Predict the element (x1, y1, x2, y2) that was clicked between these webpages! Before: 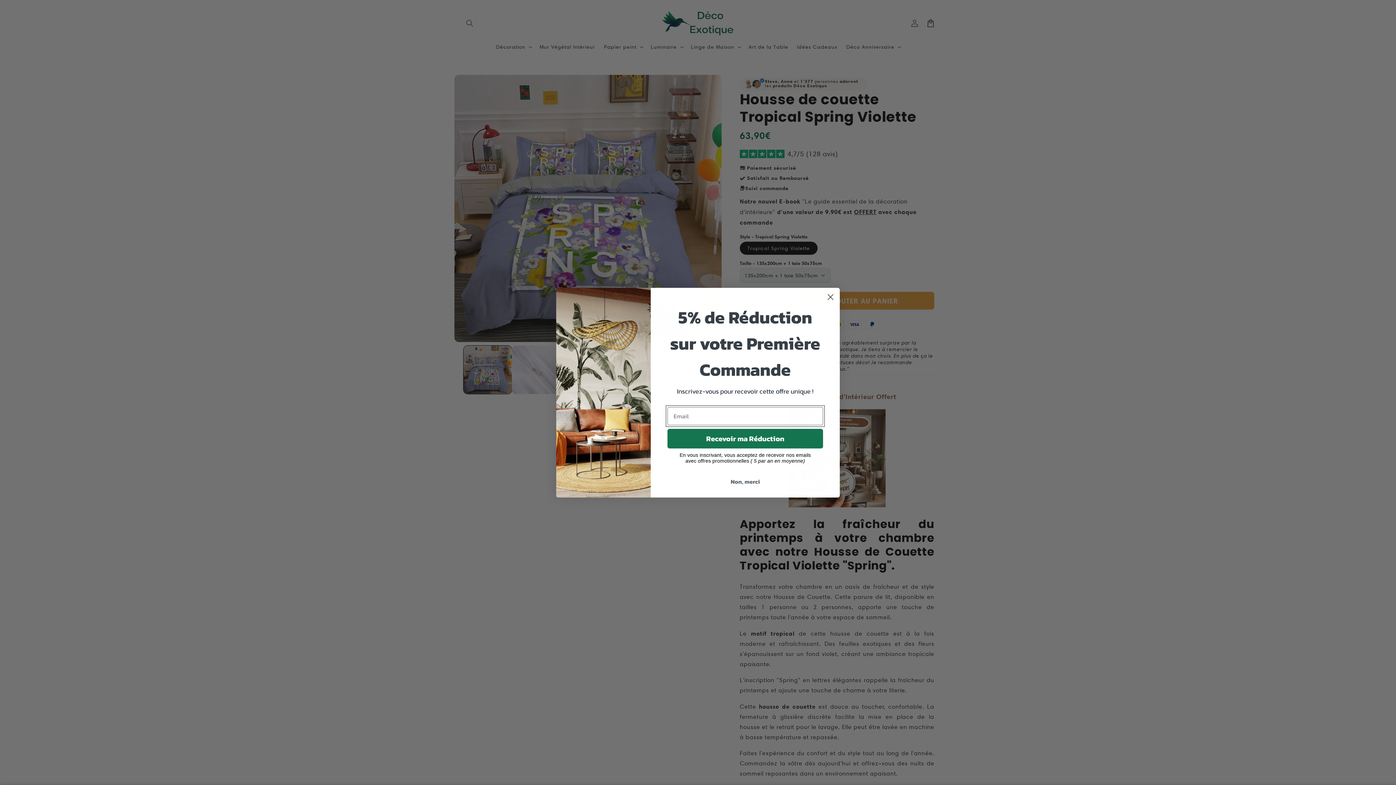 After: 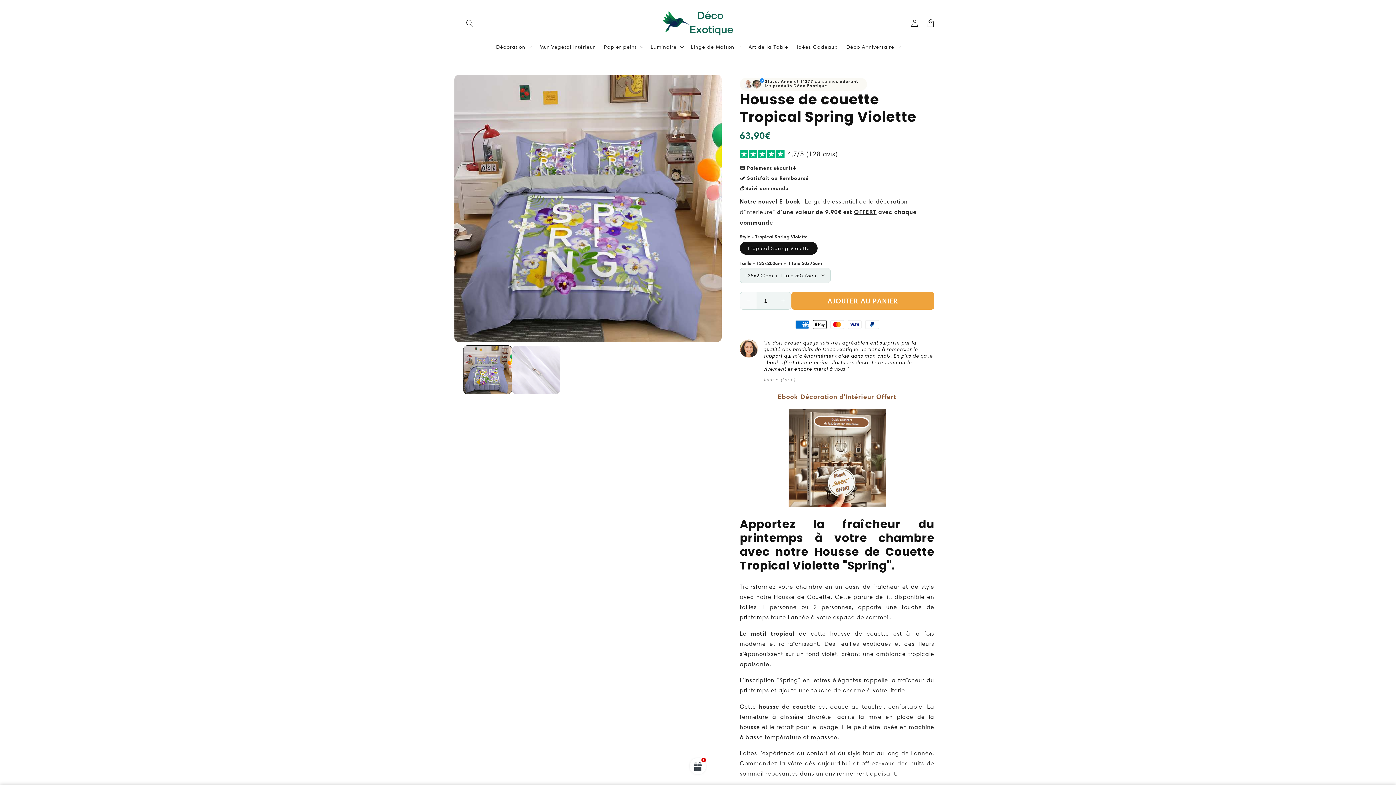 Action: bbox: (667, 474, 823, 488) label: Non, merci